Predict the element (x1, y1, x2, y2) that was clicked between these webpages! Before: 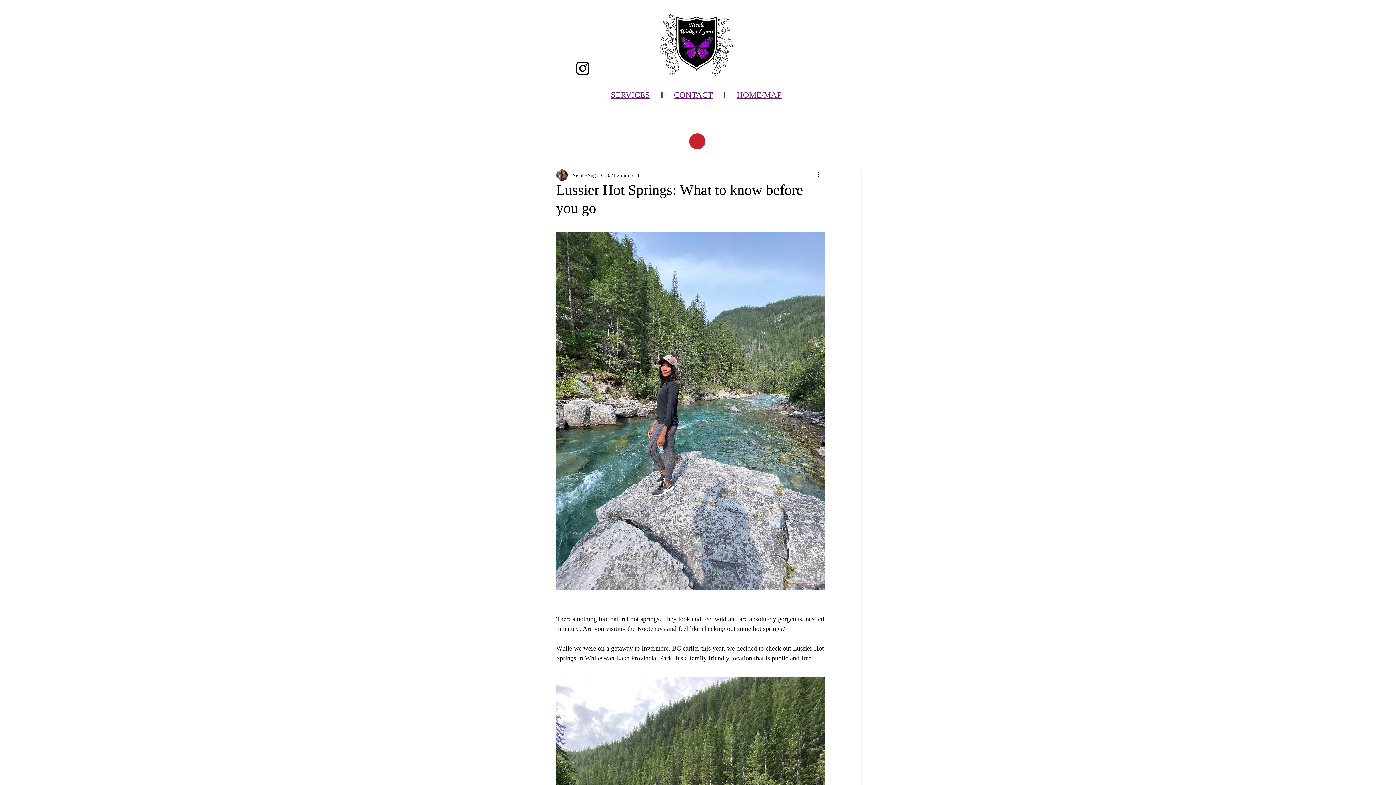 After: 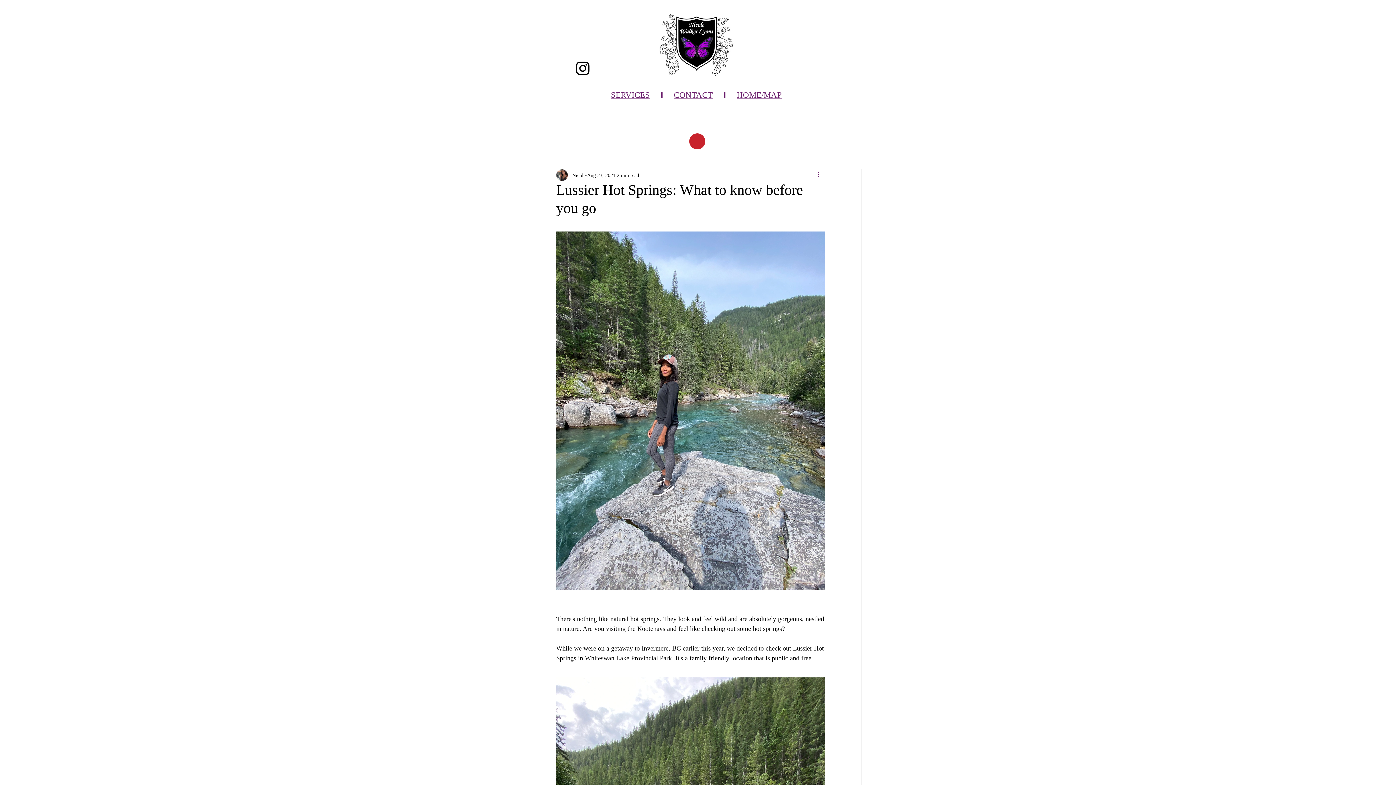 Action: label: More actions bbox: (816, 170, 825, 179)